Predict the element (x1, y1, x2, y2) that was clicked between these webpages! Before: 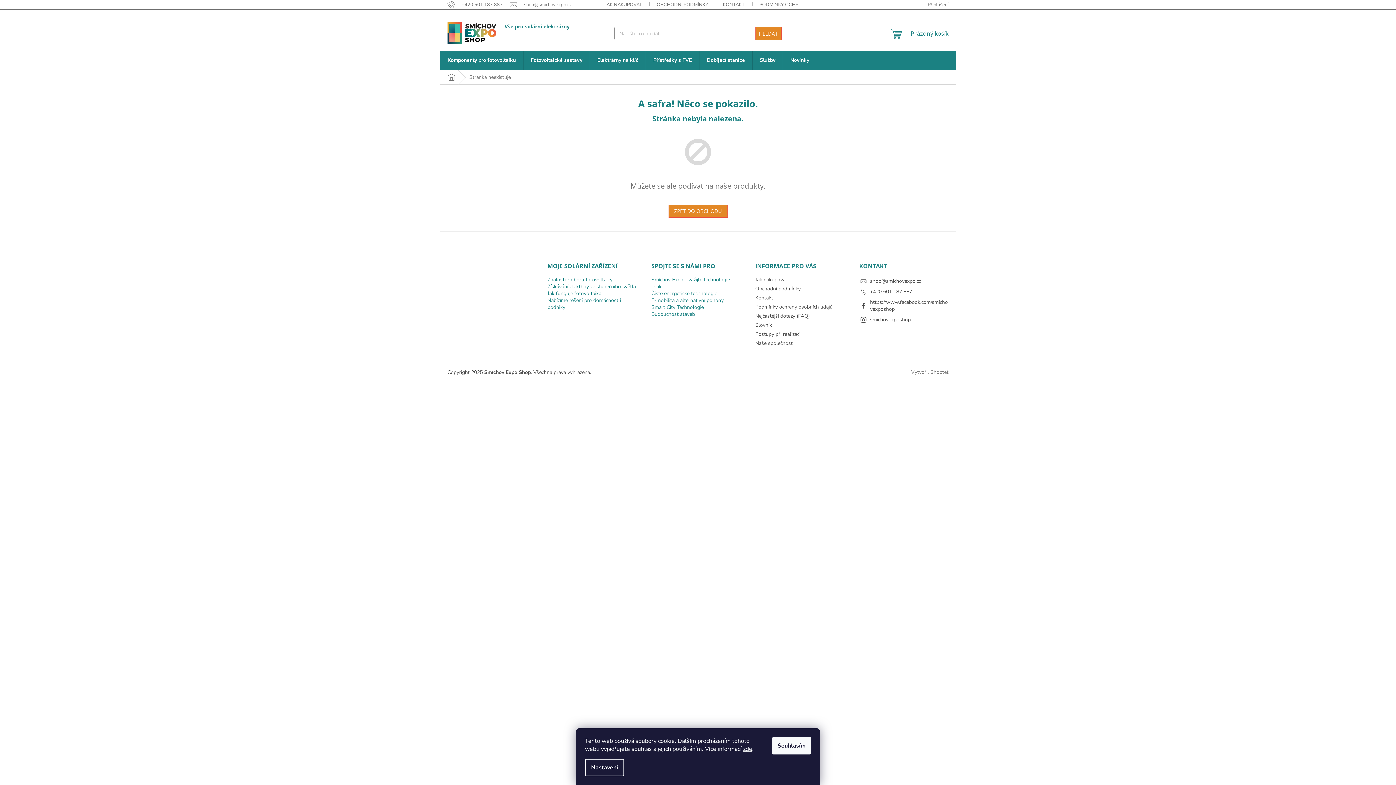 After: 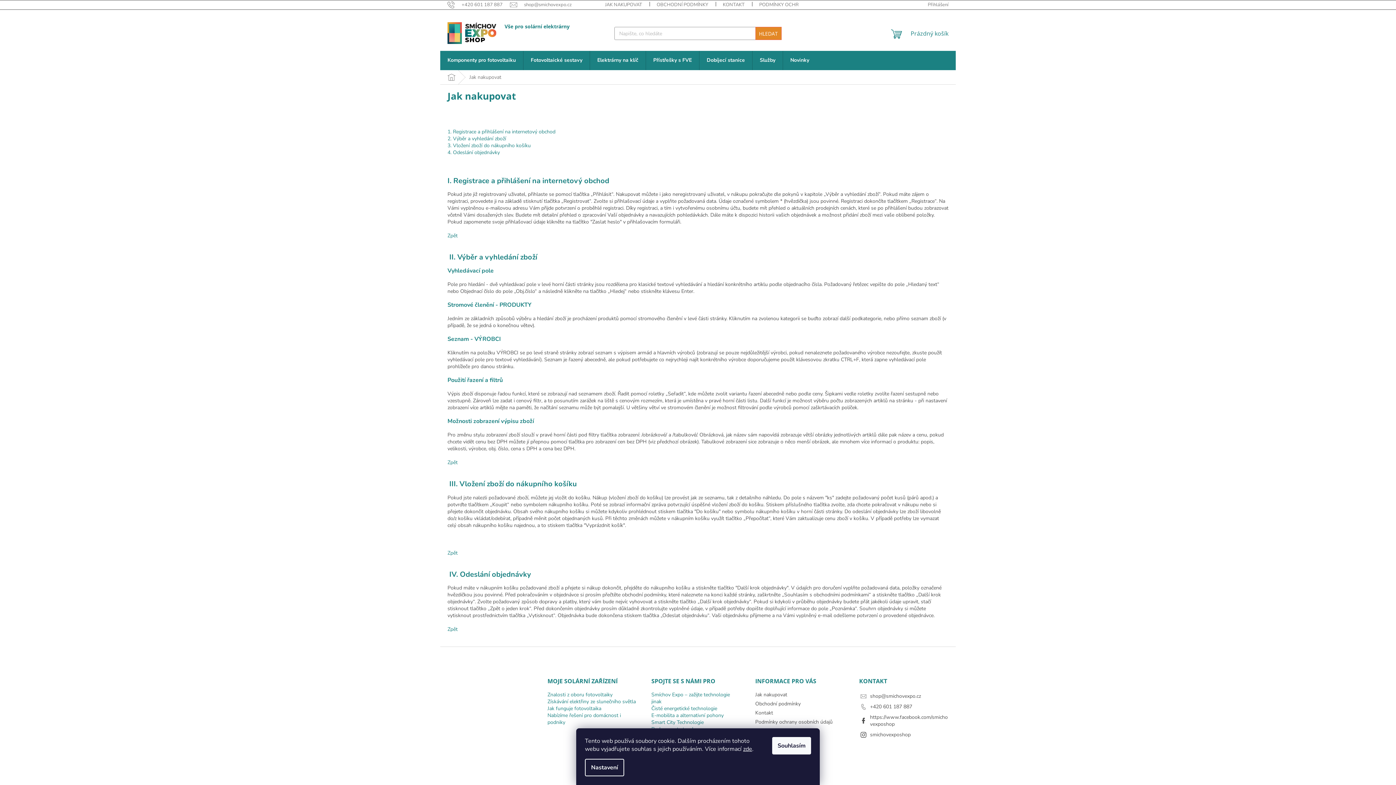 Action: bbox: (597, 0, 649, 9) label: JAK NAKUPOVAT